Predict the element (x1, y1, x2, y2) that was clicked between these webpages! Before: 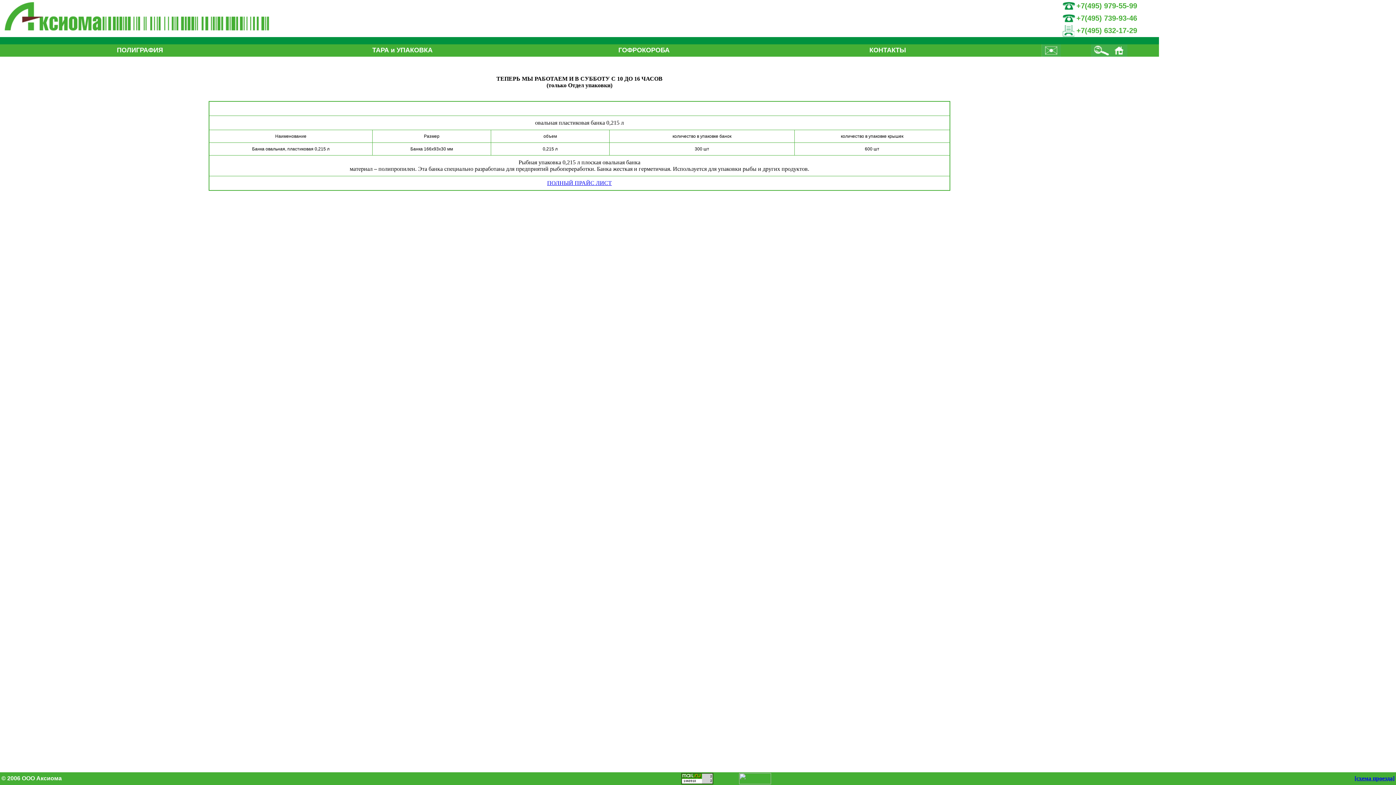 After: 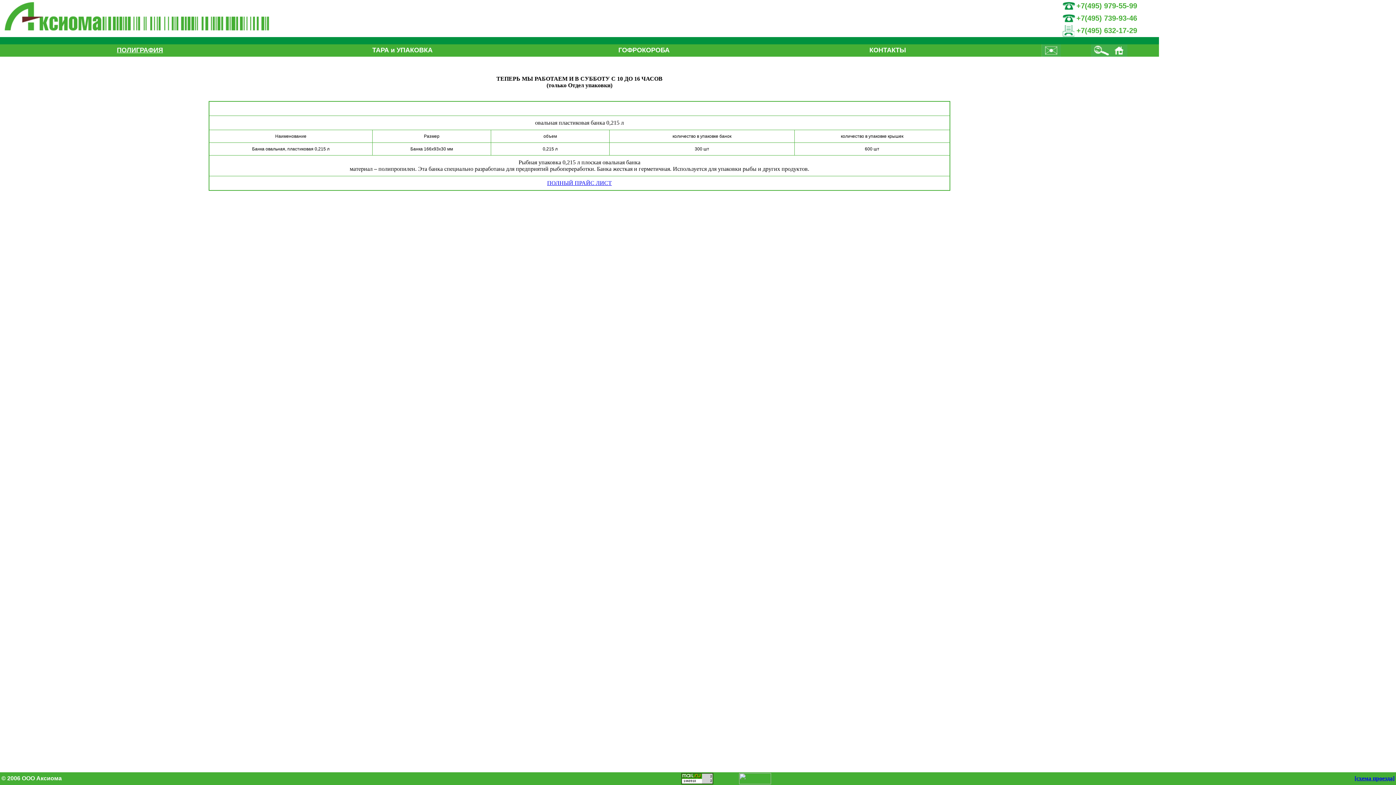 Action: label: ПОЛИГРАФИЯ bbox: (116, 46, 163, 53)